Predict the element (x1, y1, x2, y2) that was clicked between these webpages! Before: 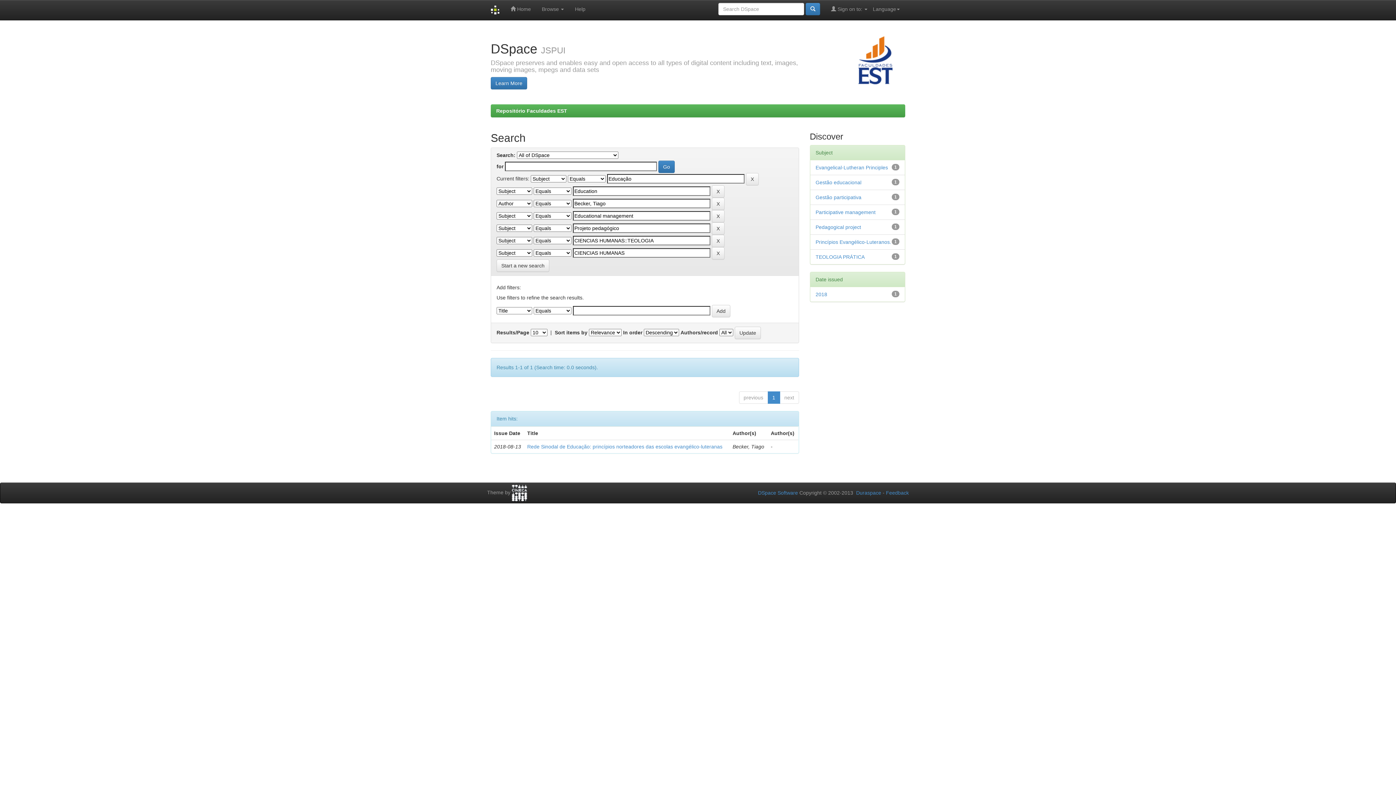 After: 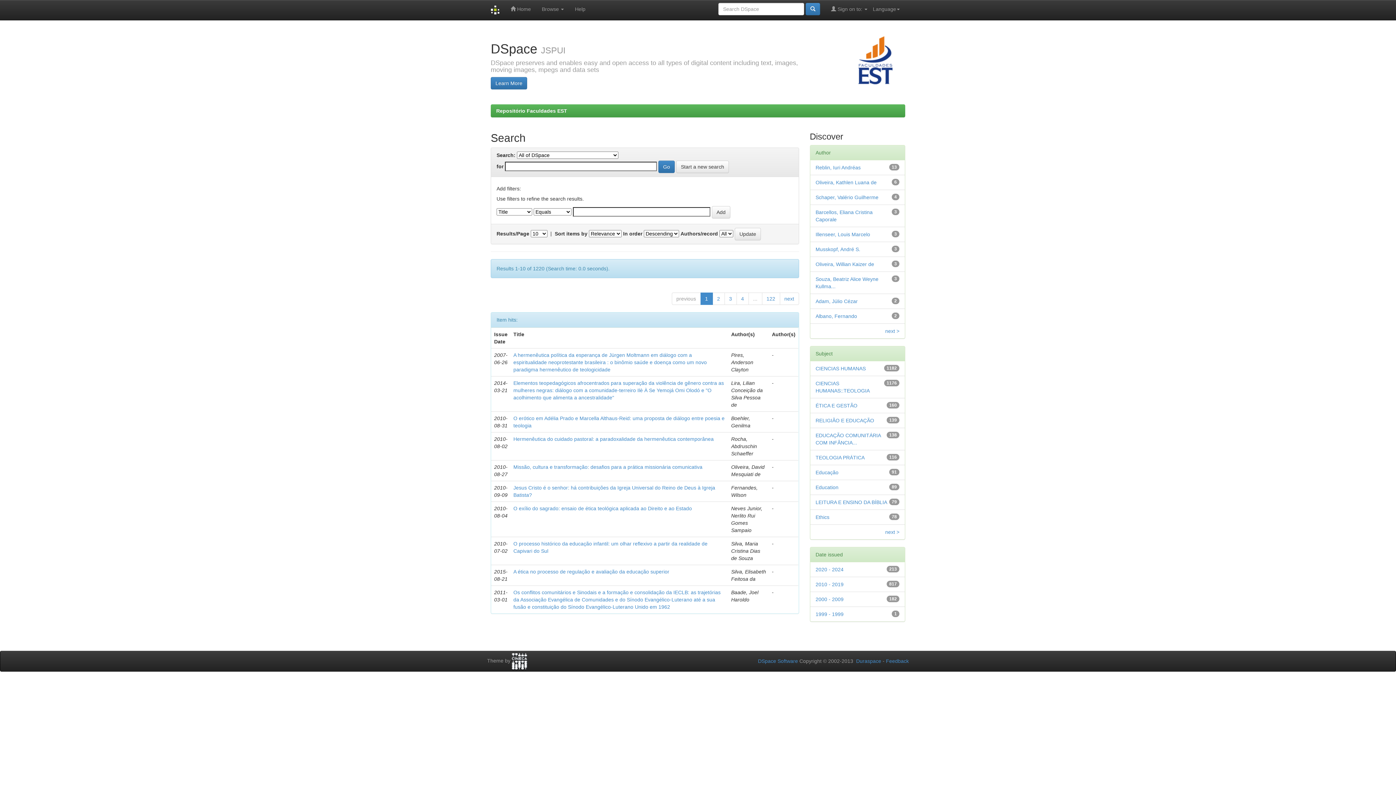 Action: label: Start a new search bbox: (496, 259, 549, 272)